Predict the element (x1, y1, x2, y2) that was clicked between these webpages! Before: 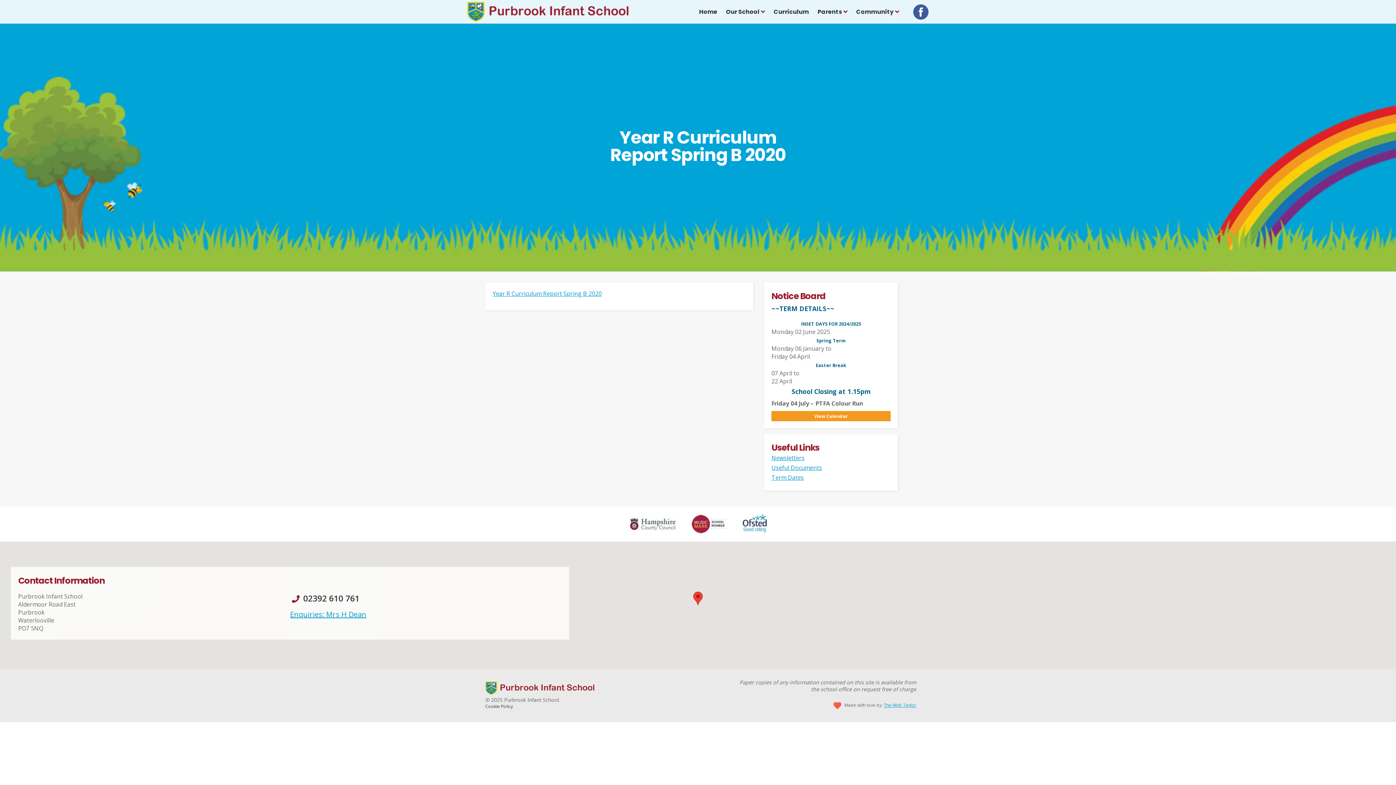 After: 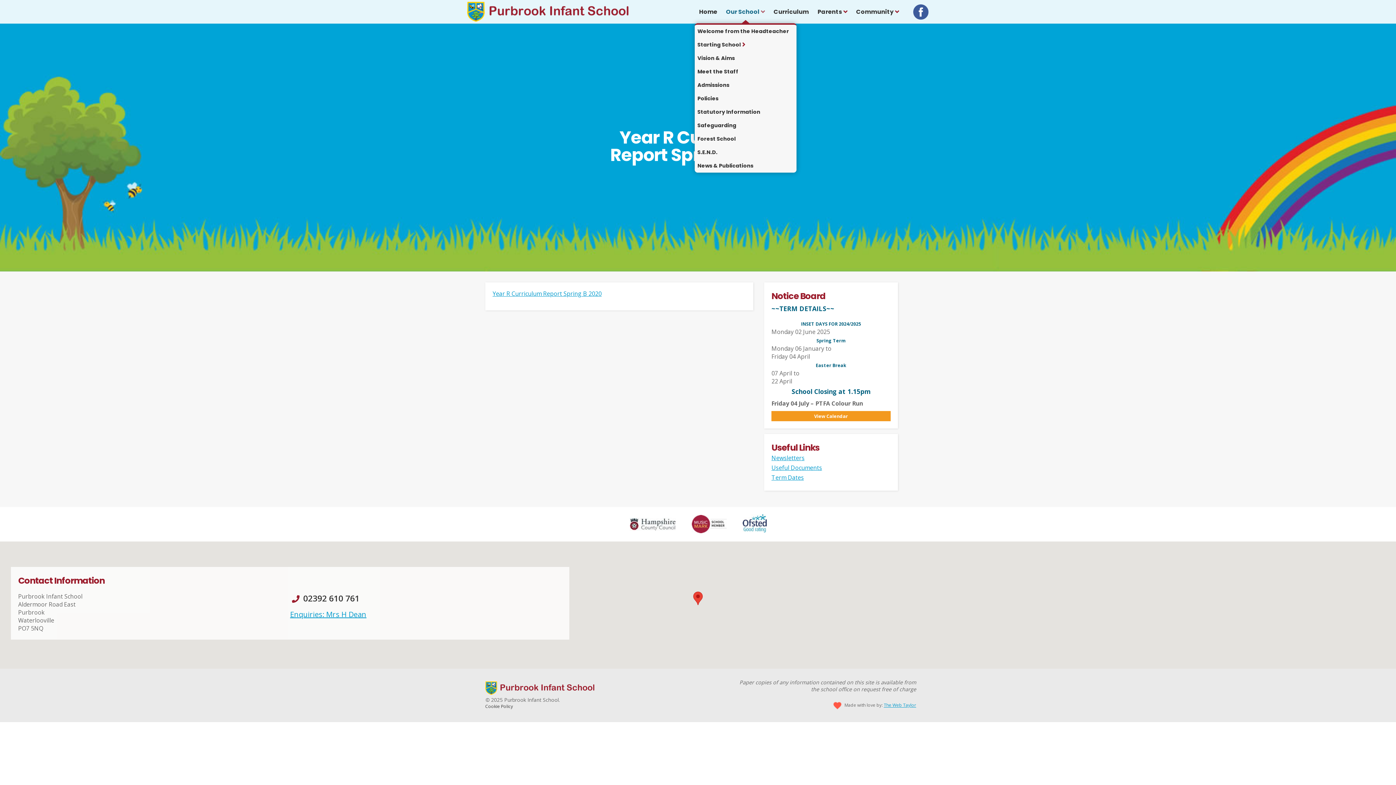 Action: label: Our School bbox: (722, 7, 768, 16)